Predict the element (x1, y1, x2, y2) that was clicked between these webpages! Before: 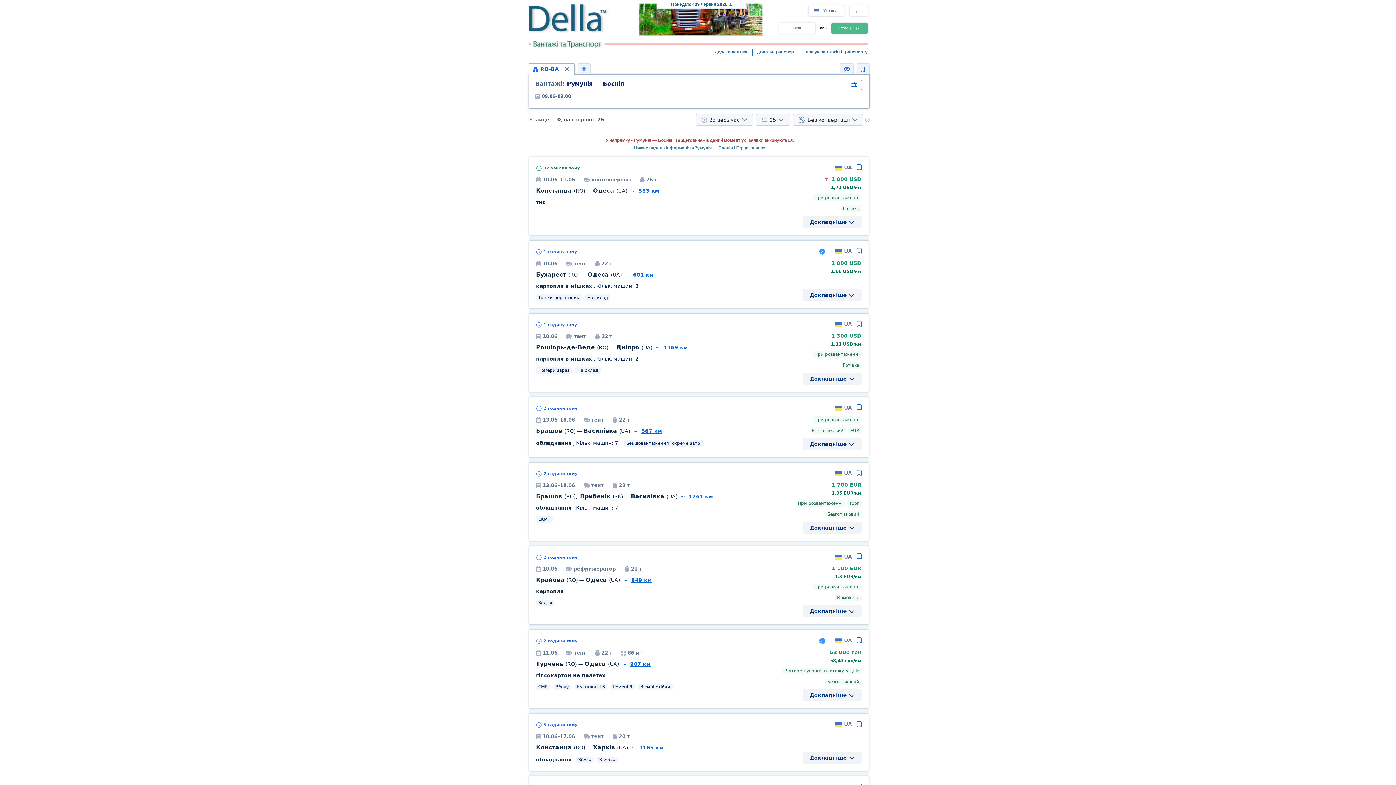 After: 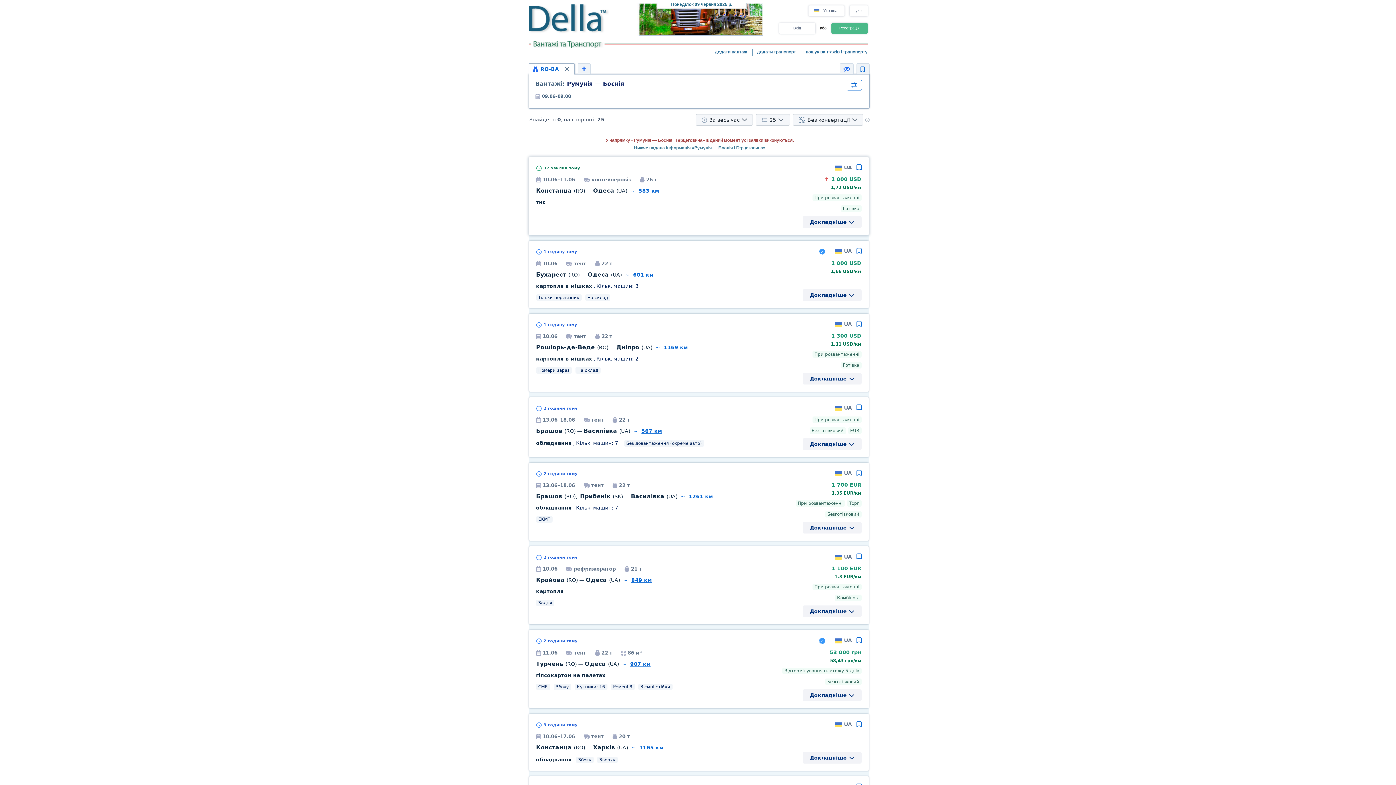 Action: bbox: (536, 188, 627, 193) label: Констанца (RO) — Одеса (UA)